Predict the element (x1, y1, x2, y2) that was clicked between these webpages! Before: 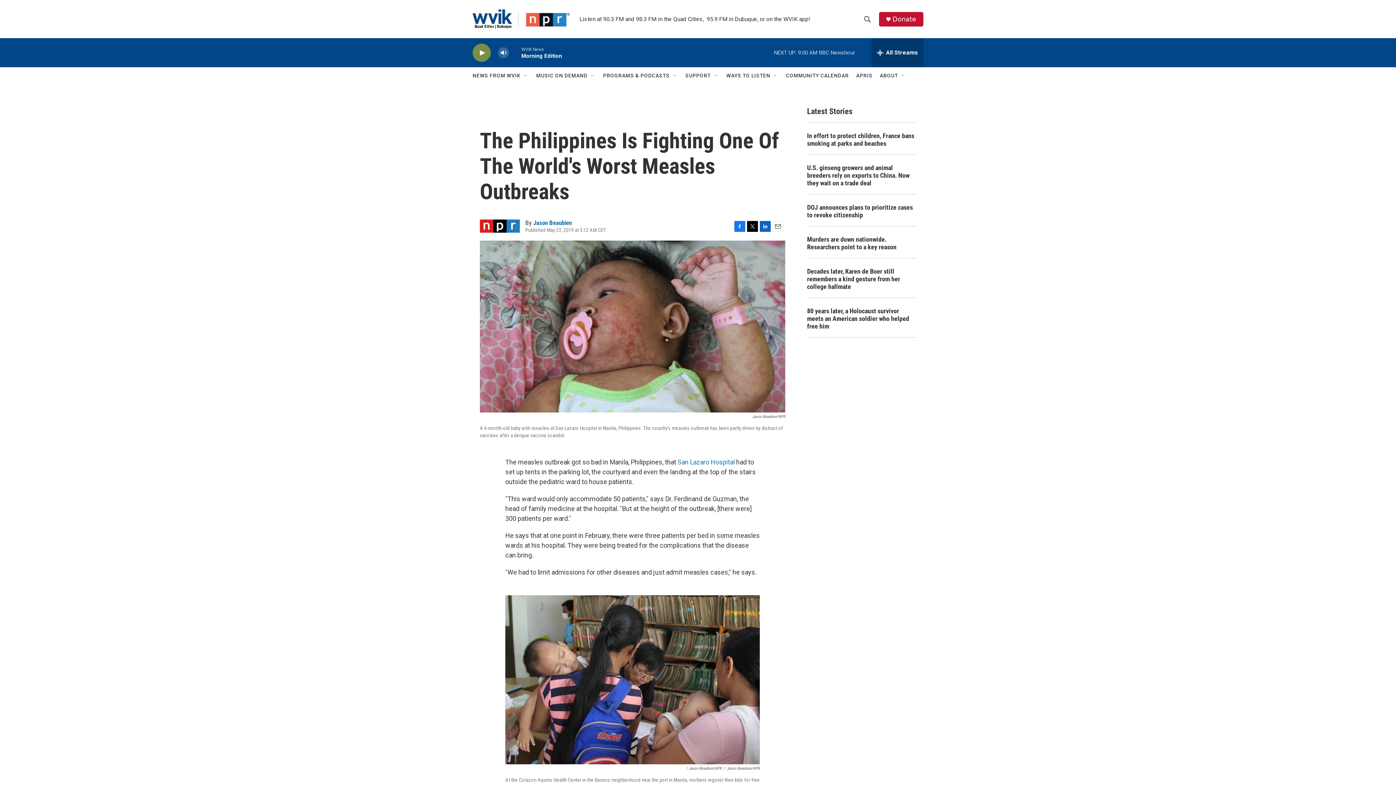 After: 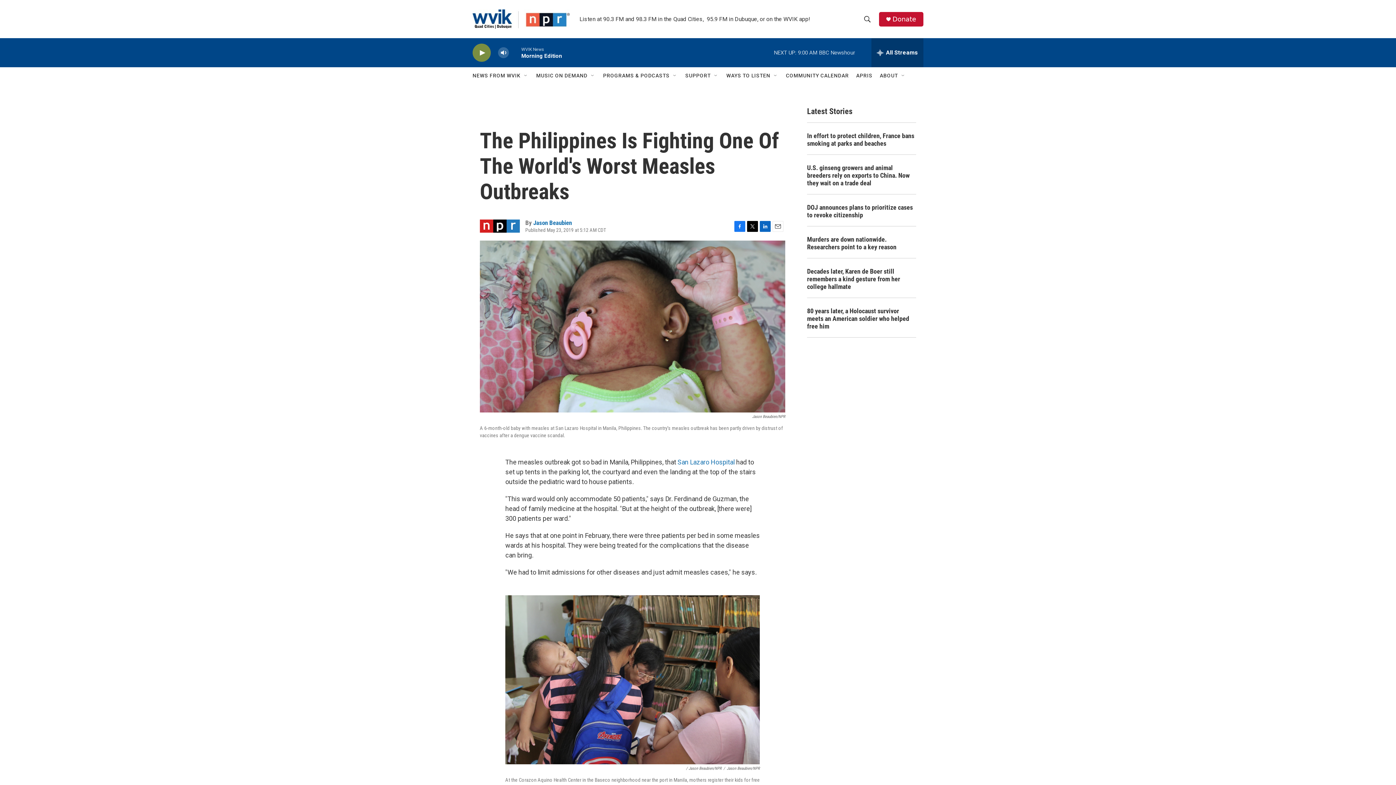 Action: bbox: (747, 220, 758, 231) label: Twitter